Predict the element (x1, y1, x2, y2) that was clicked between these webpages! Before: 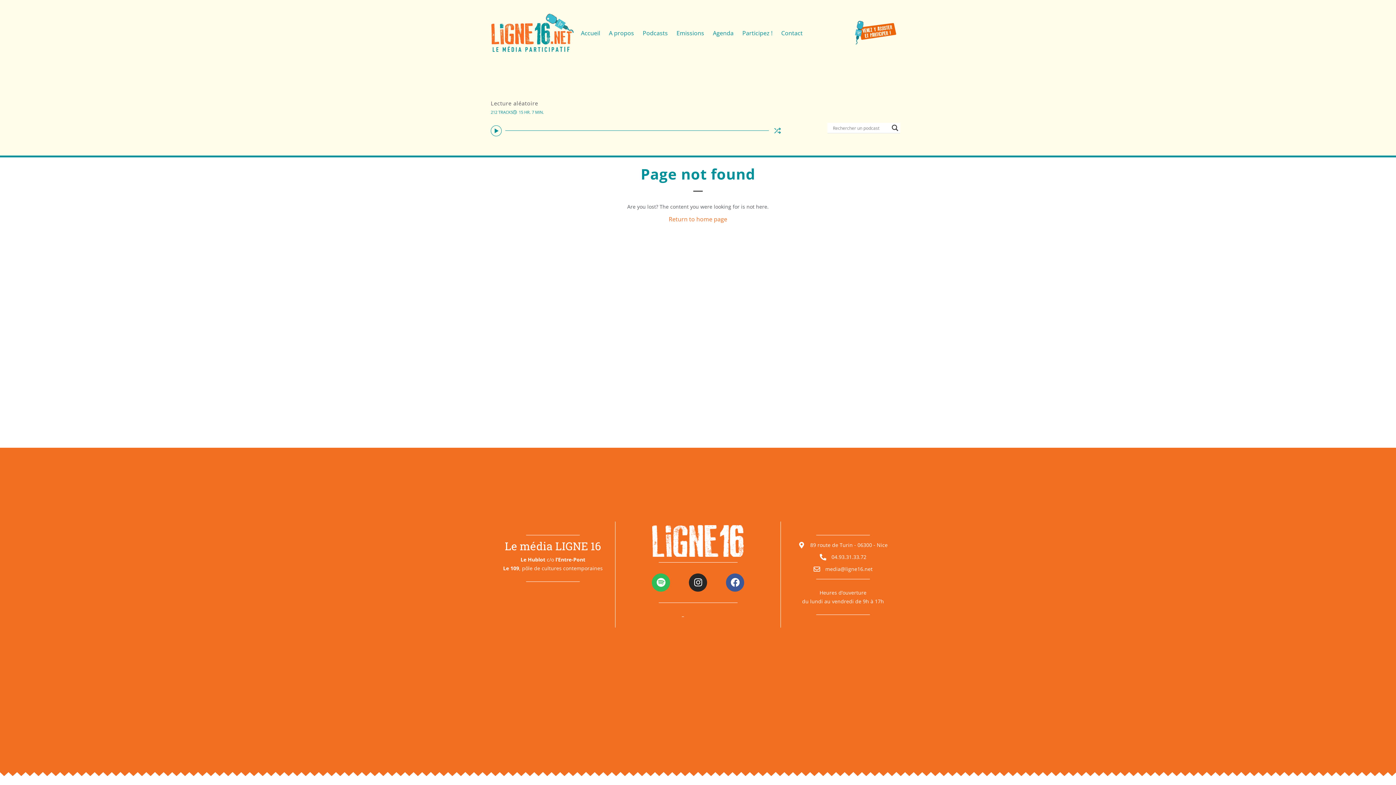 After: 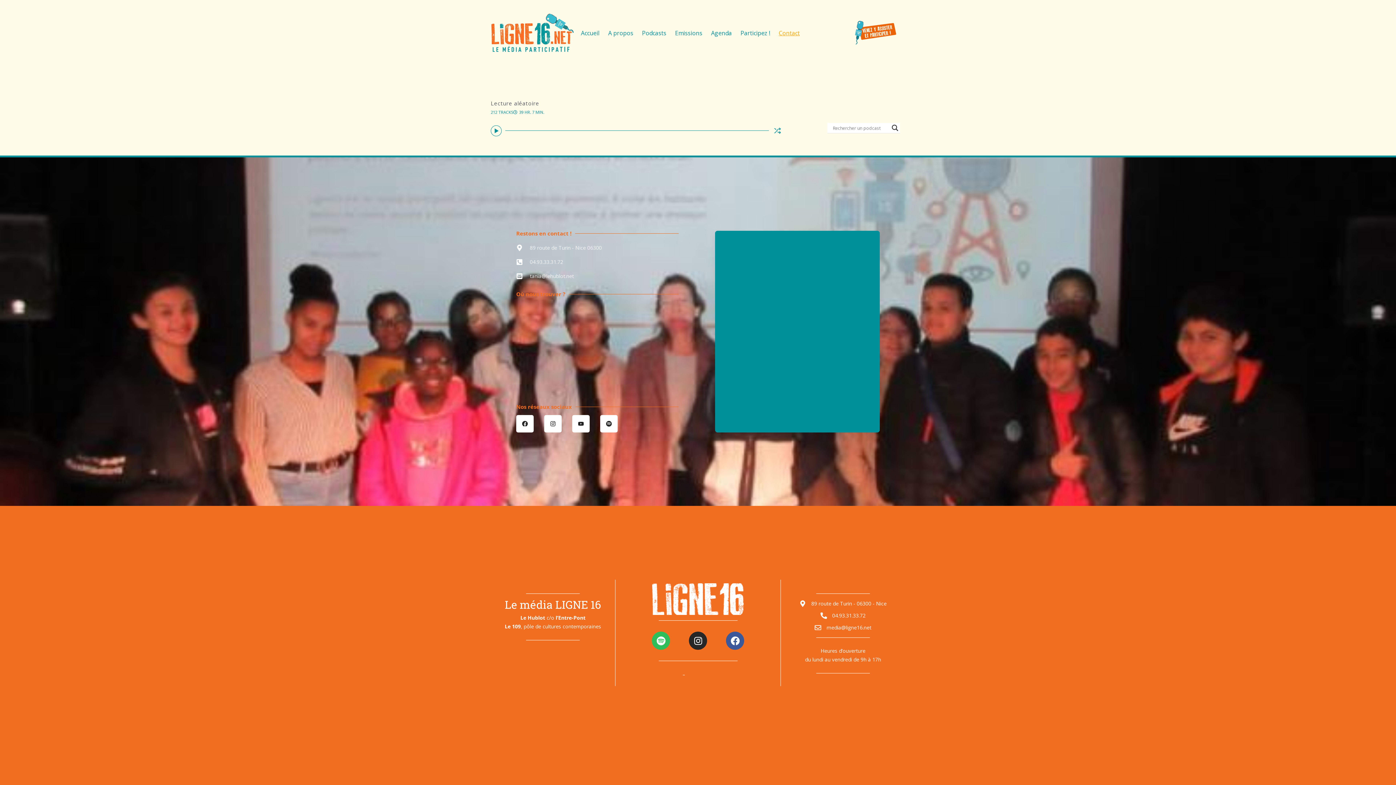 Action: label: Contact bbox: (777, 24, 806, 40)